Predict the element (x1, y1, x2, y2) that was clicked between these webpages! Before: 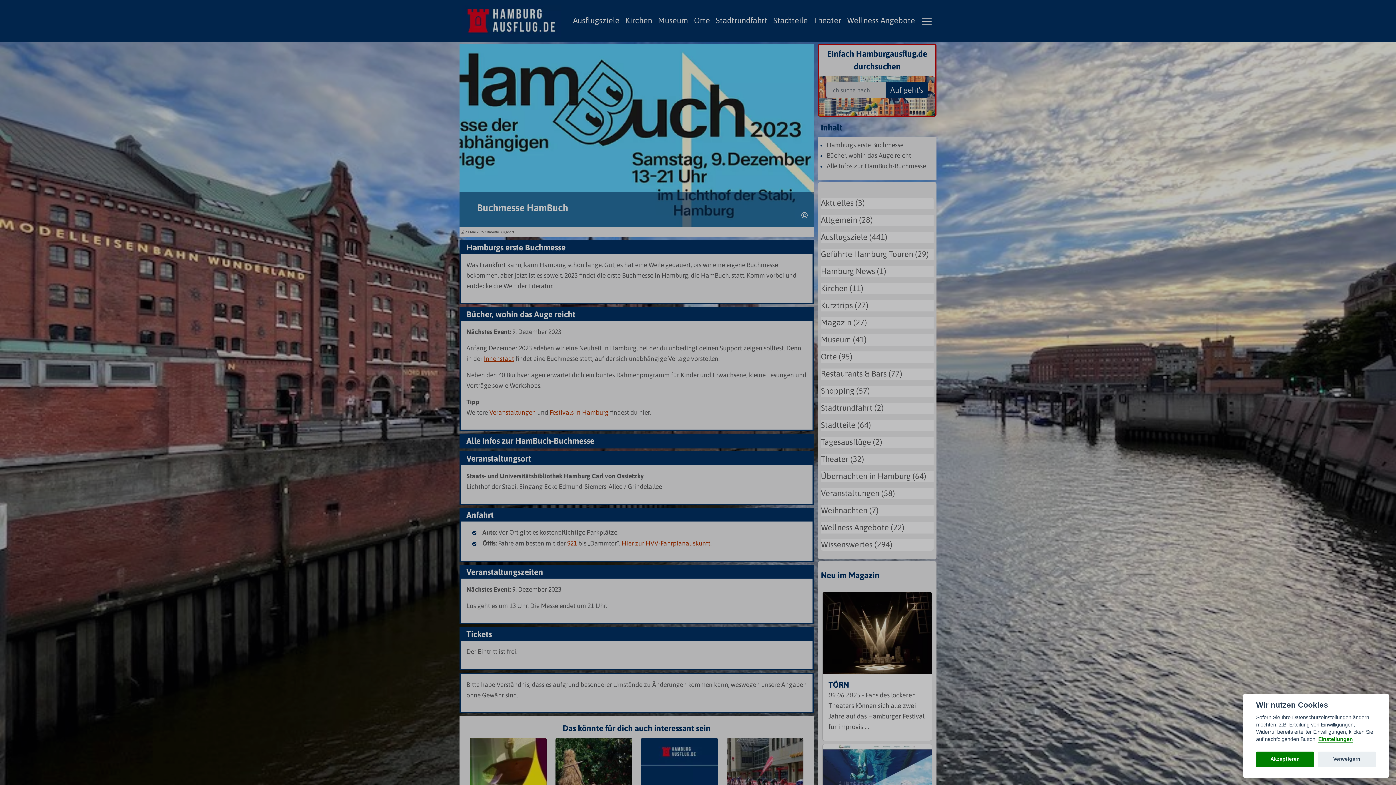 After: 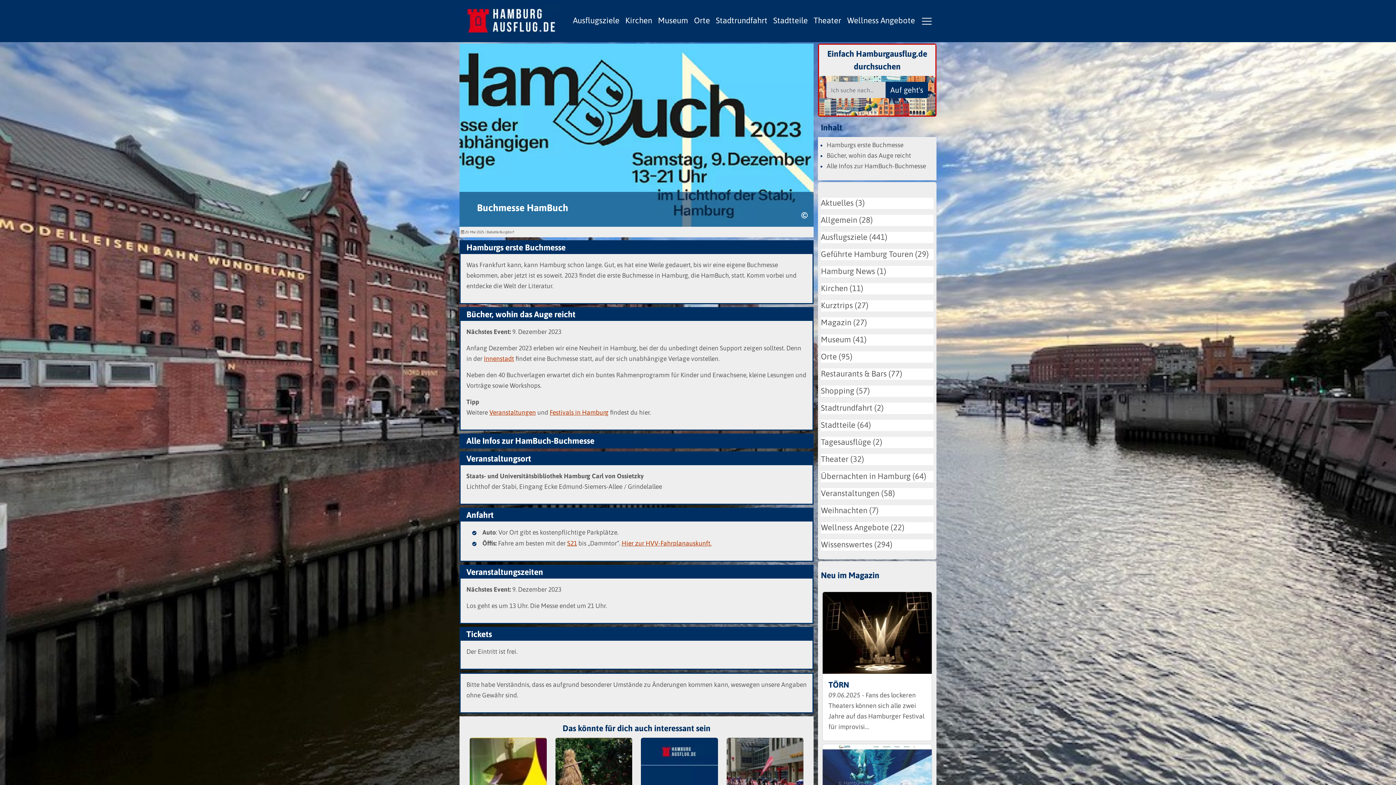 Action: label: Verweigern bbox: (1318, 751, 1376, 767)